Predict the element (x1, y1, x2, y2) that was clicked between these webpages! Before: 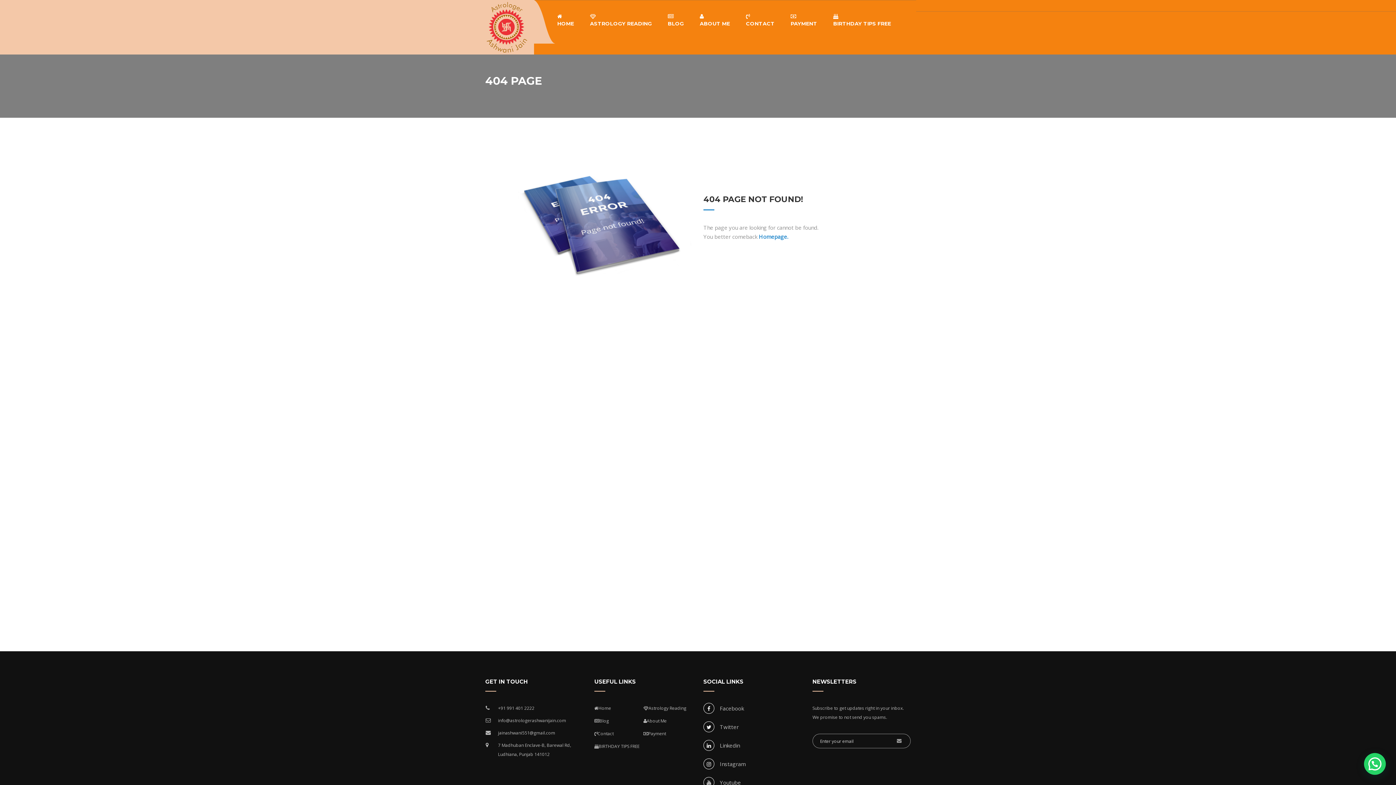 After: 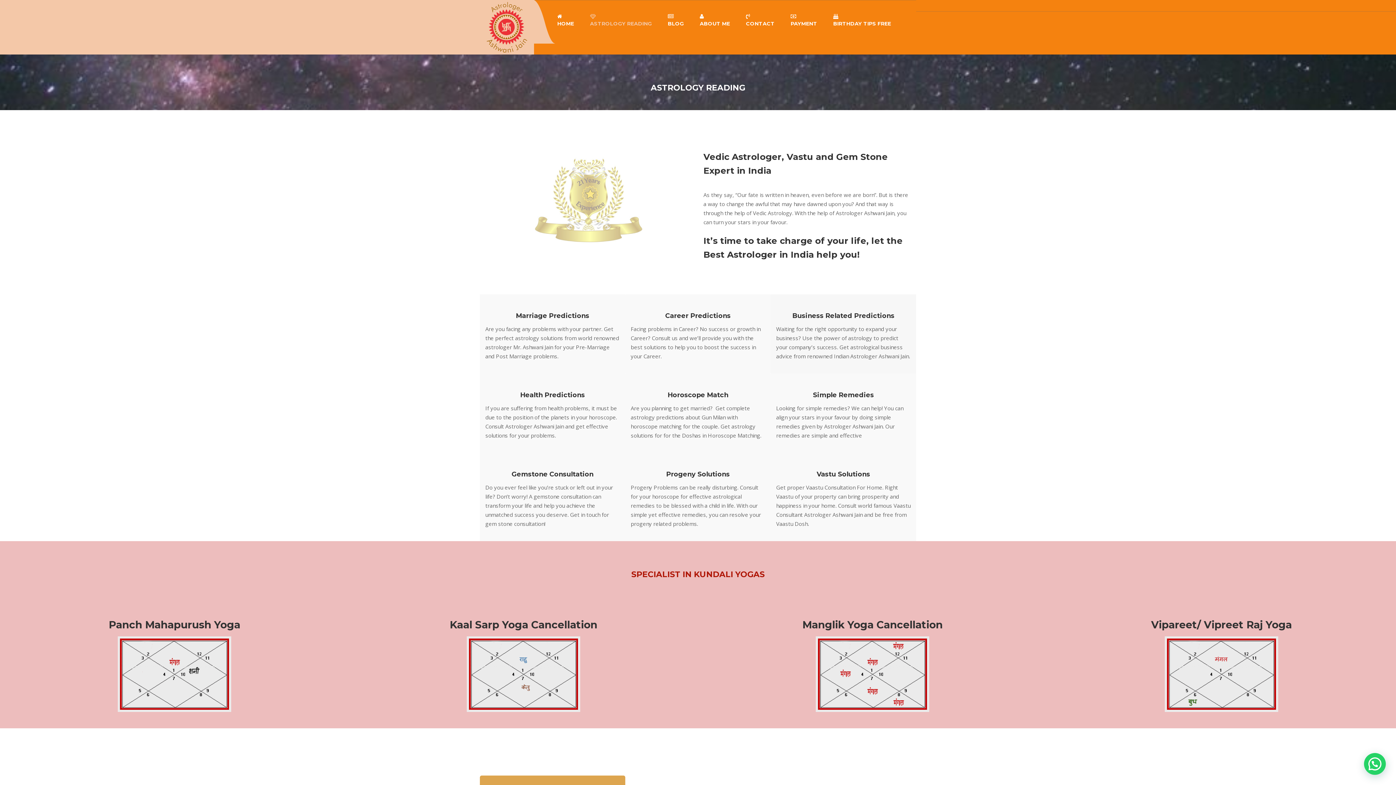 Action: label: ASTROLOGY READING bbox: (582, 8, 659, 37)